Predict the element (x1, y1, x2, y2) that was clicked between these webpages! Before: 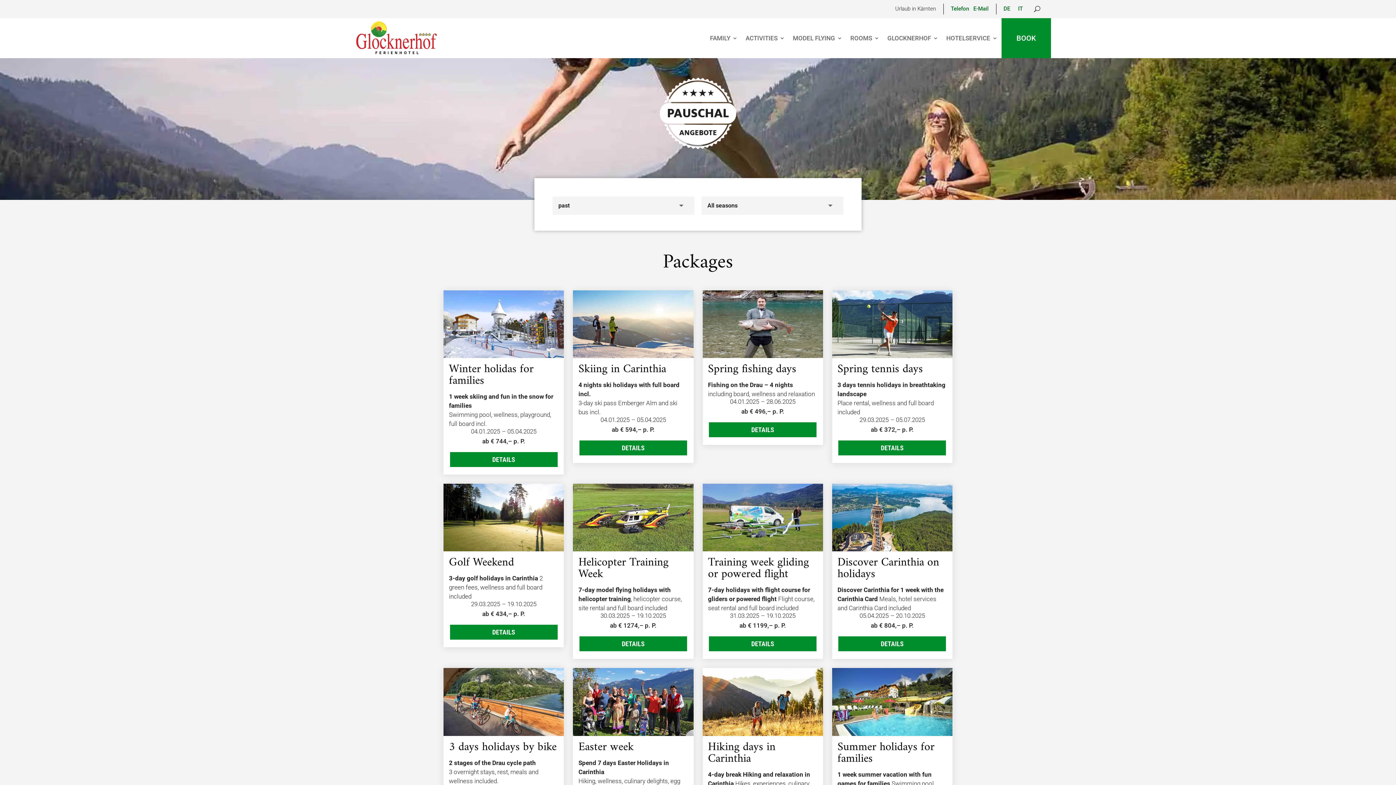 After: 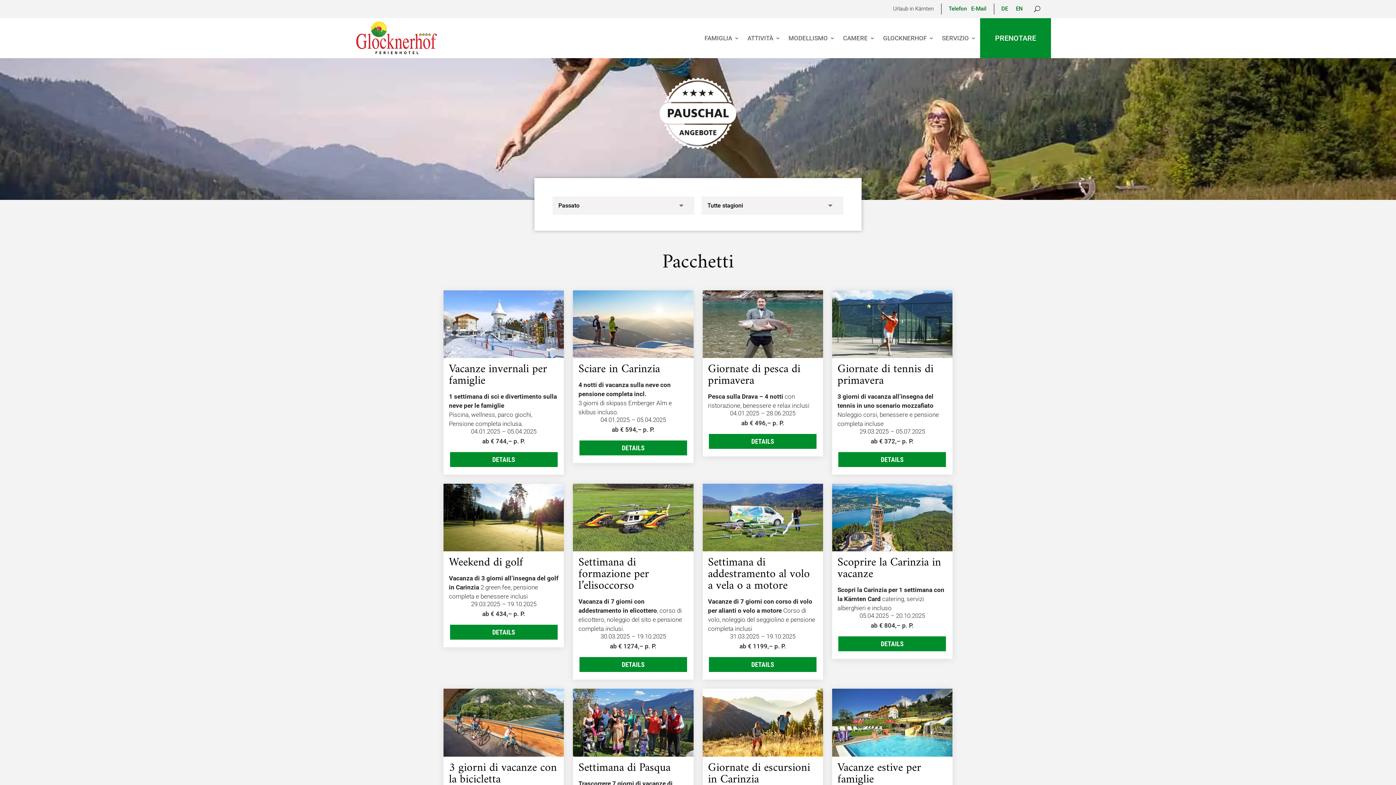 Action: bbox: (1018, 6, 1023, 14) label: IT